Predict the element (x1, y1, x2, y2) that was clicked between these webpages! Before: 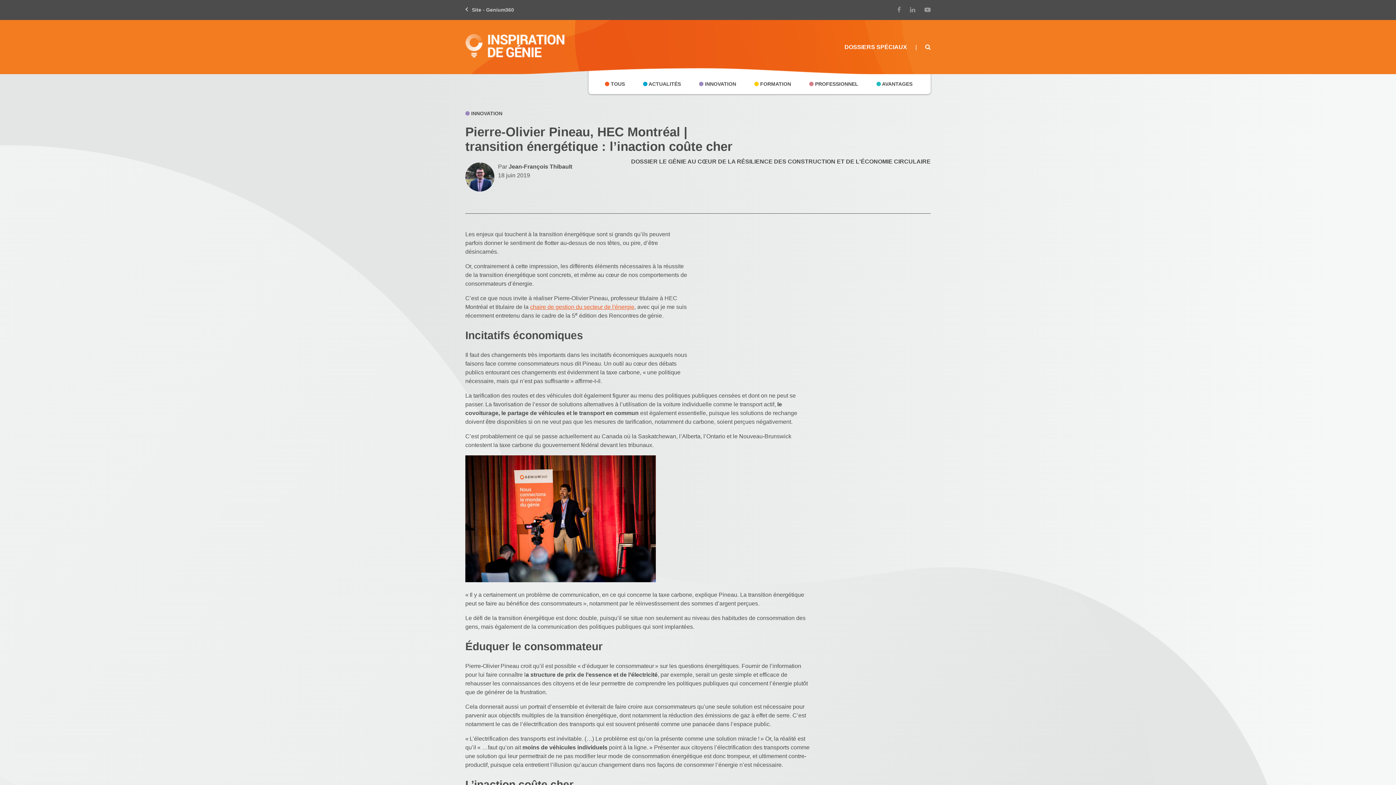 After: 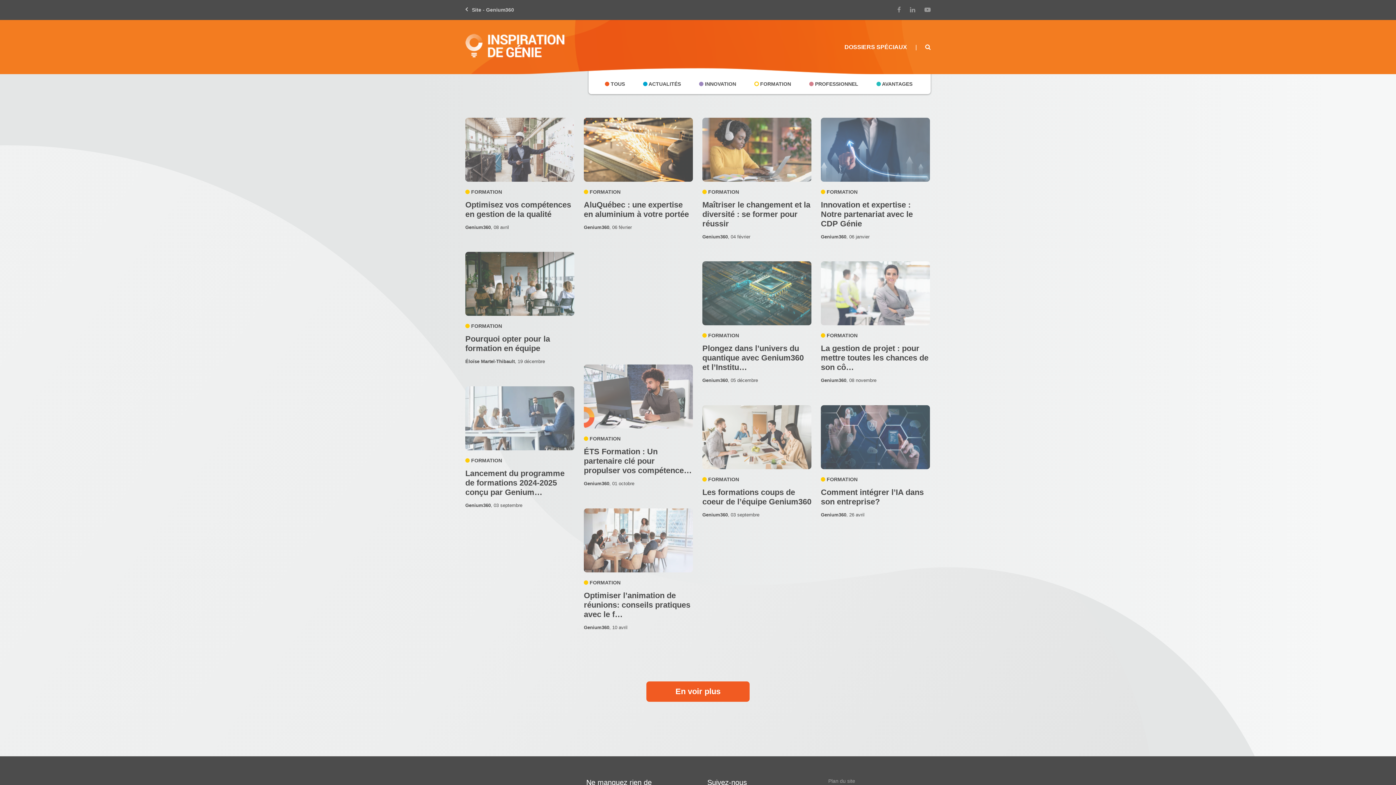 Action: label:  FORMATION bbox: (754, 81, 791, 86)